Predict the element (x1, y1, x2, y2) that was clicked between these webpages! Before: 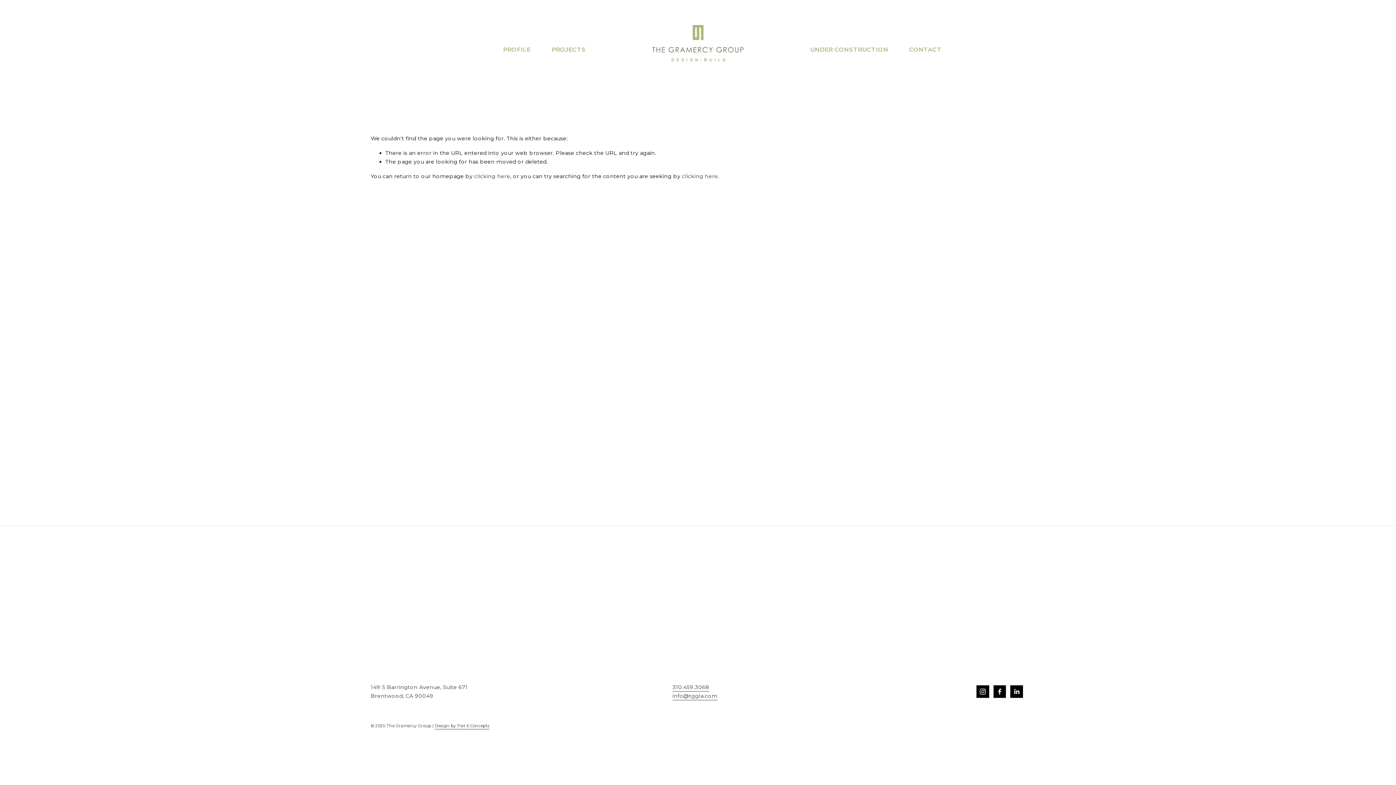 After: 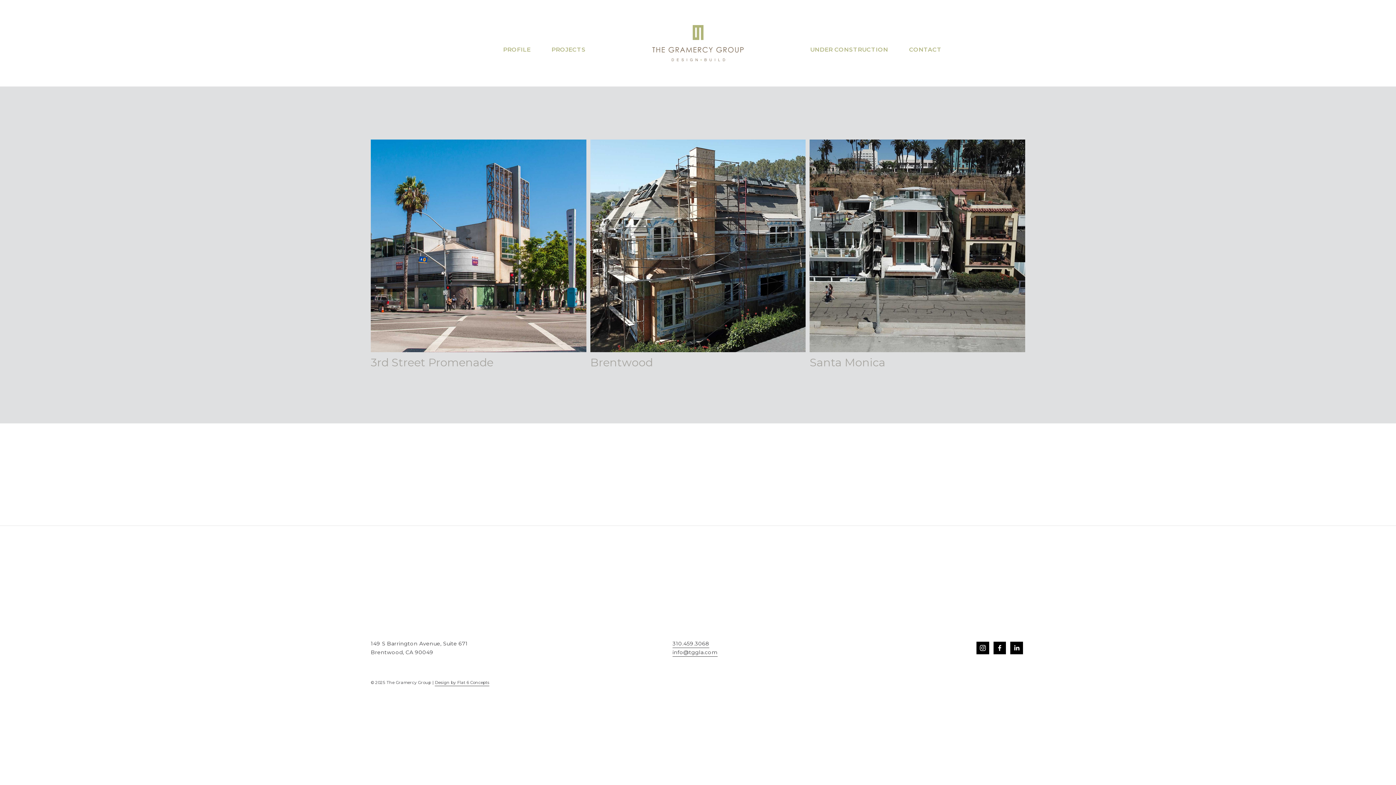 Action: label: UNDER CONSTRUCTION bbox: (810, 44, 888, 54)